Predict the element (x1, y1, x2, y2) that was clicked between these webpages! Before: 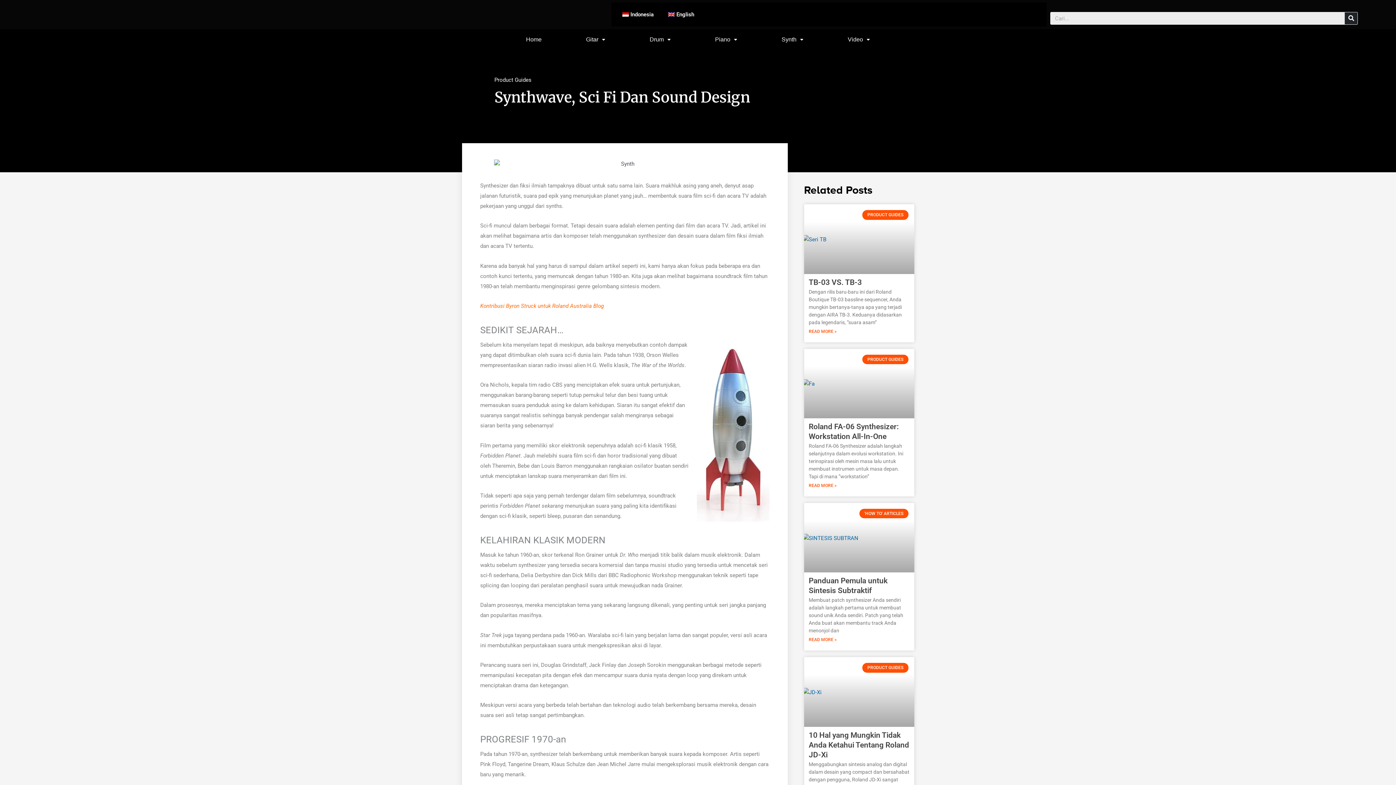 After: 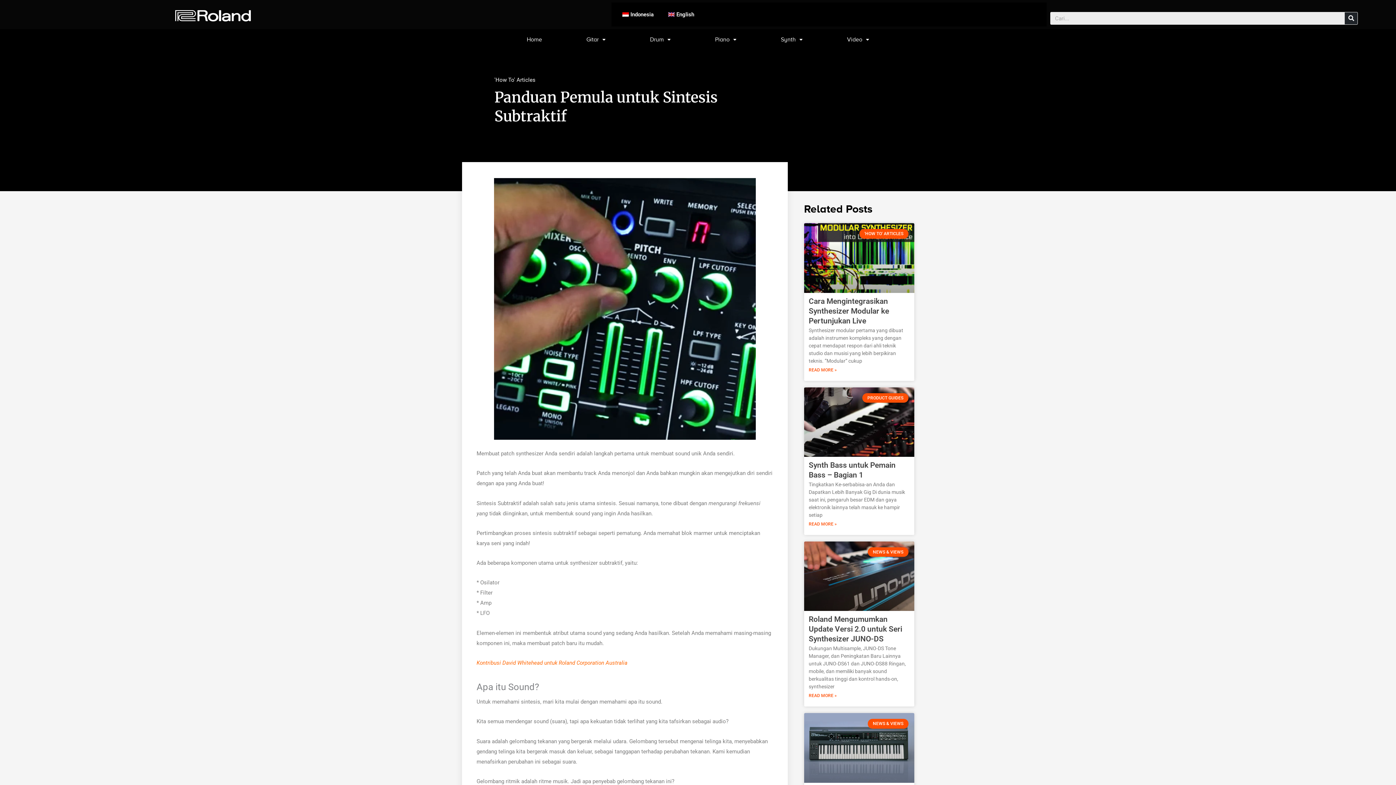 Action: bbox: (804, 503, 914, 572)